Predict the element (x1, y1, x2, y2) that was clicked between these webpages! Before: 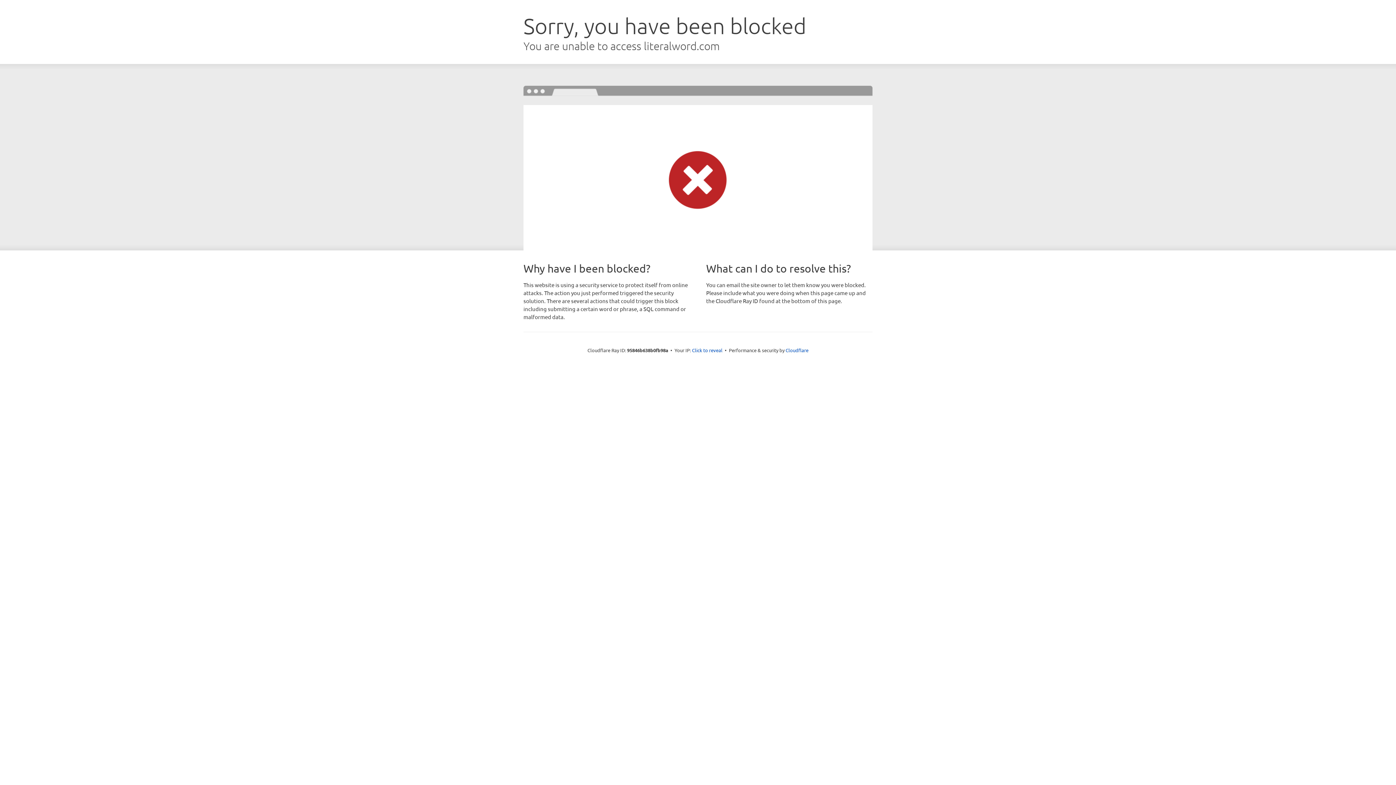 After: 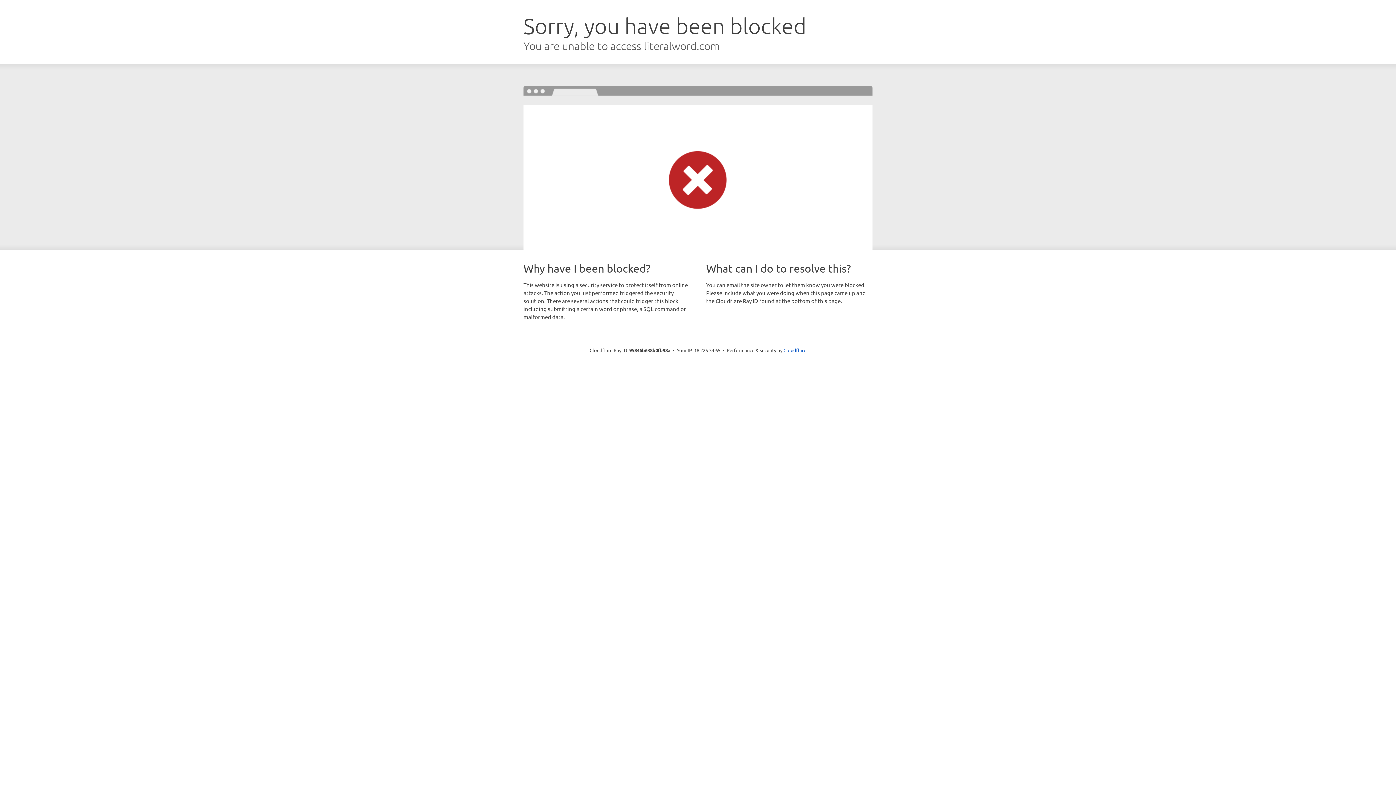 Action: bbox: (692, 346, 722, 353) label: Click to reveal